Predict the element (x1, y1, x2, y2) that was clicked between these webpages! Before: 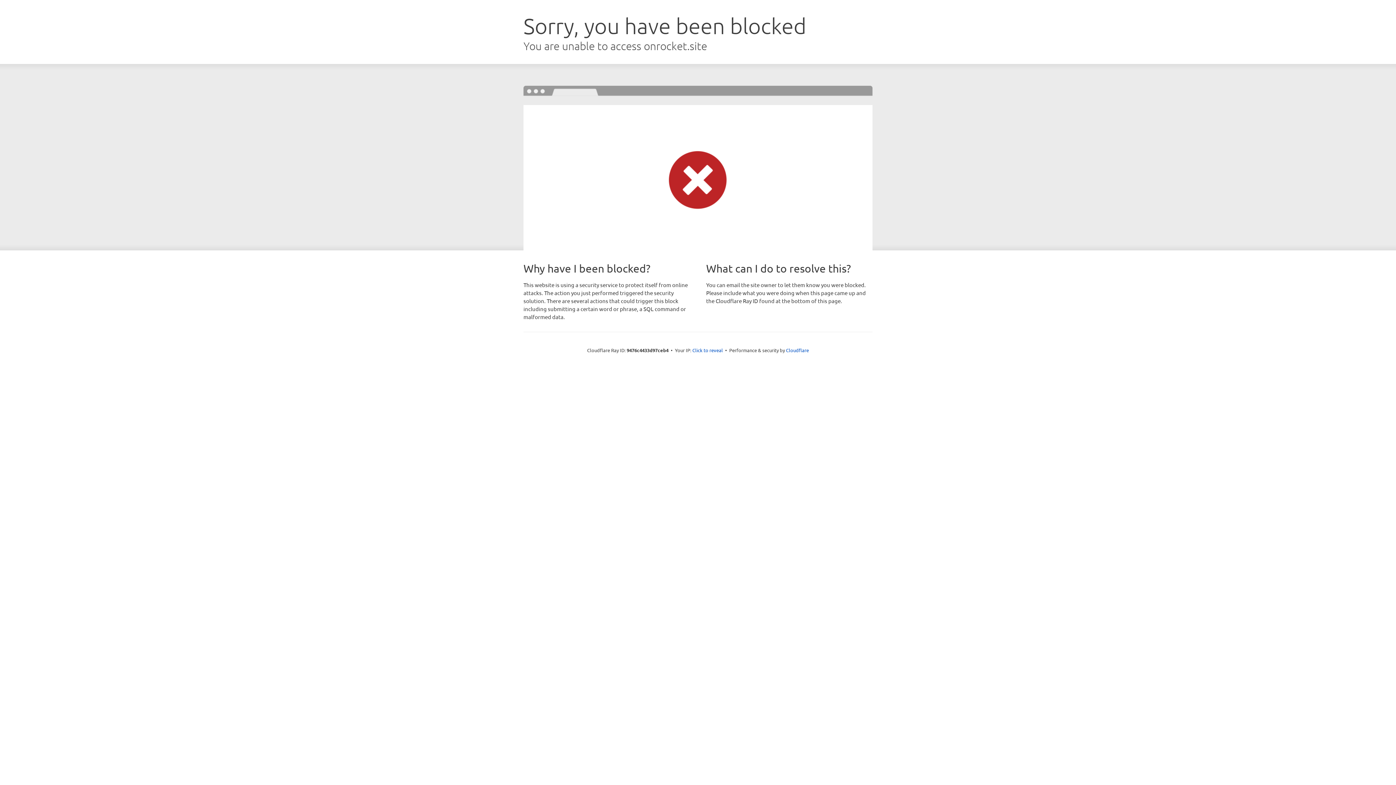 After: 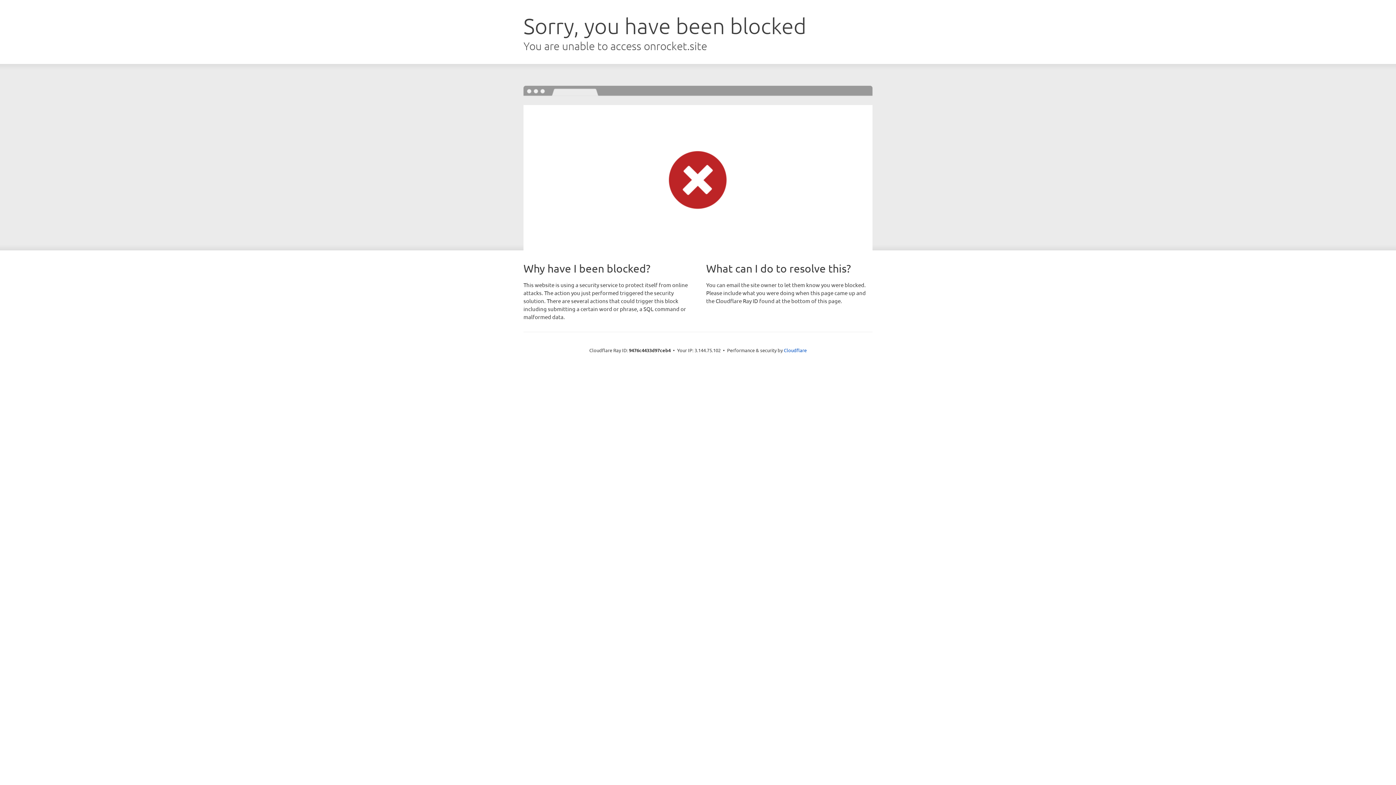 Action: bbox: (692, 346, 723, 353) label: Click to reveal